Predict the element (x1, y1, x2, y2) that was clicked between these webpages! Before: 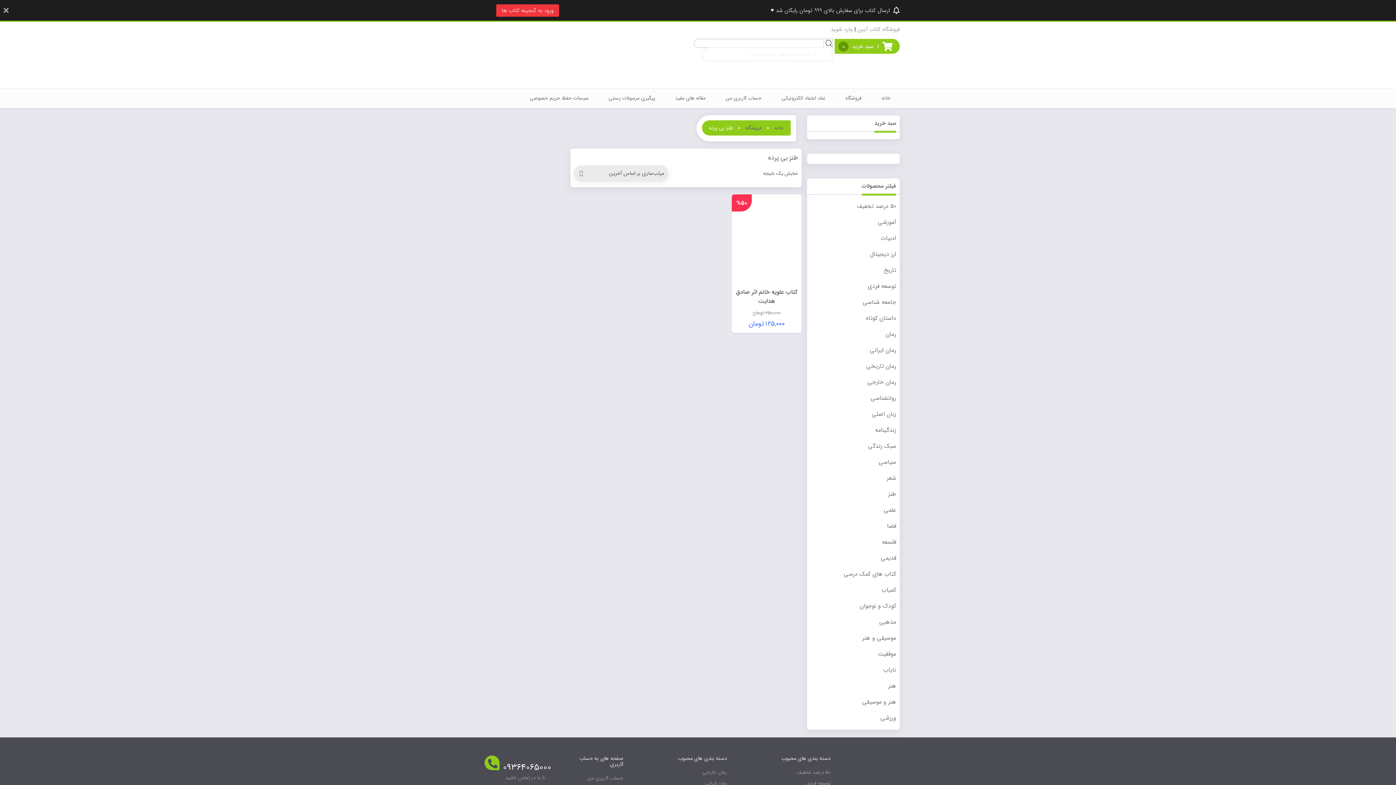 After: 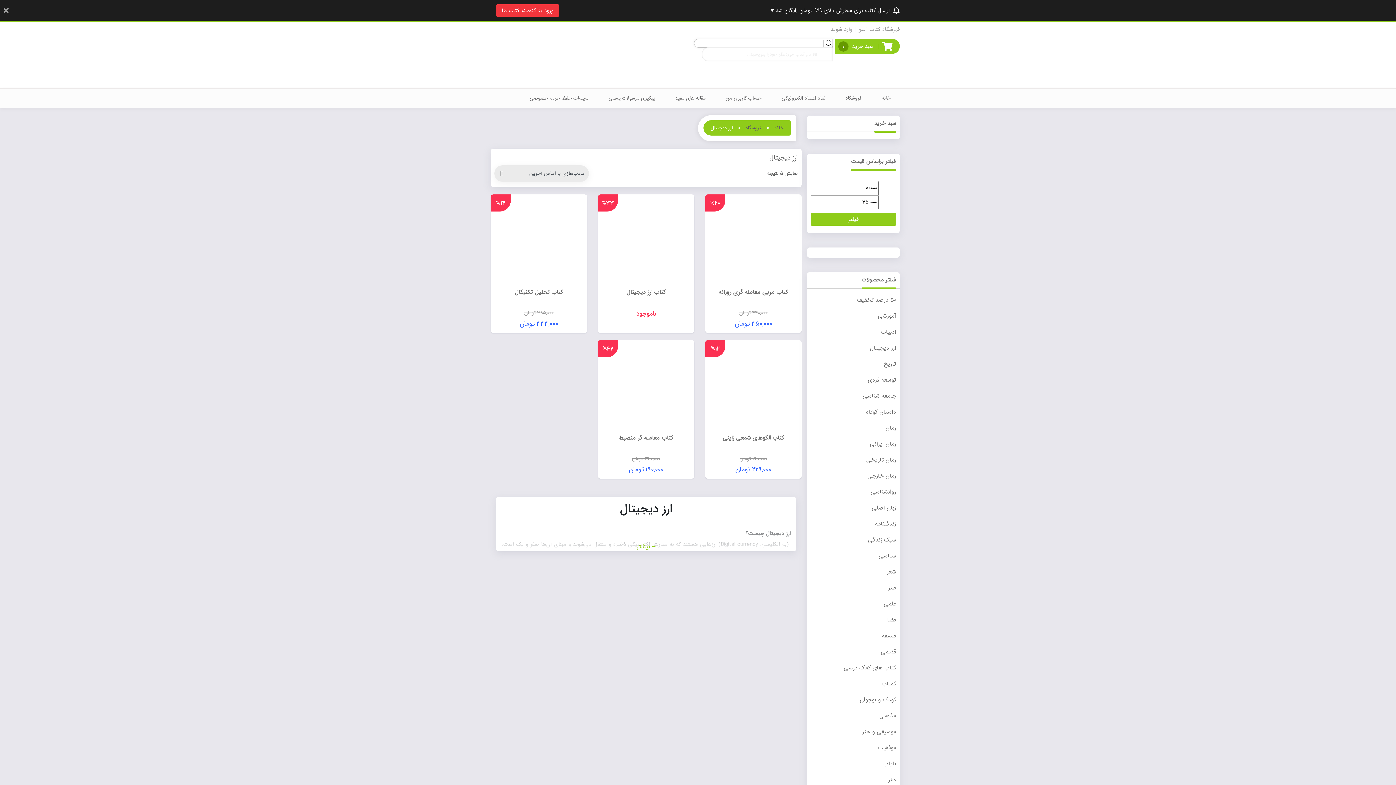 Action: label: ارز دیجیتال bbox: (870, 249, 896, 258)